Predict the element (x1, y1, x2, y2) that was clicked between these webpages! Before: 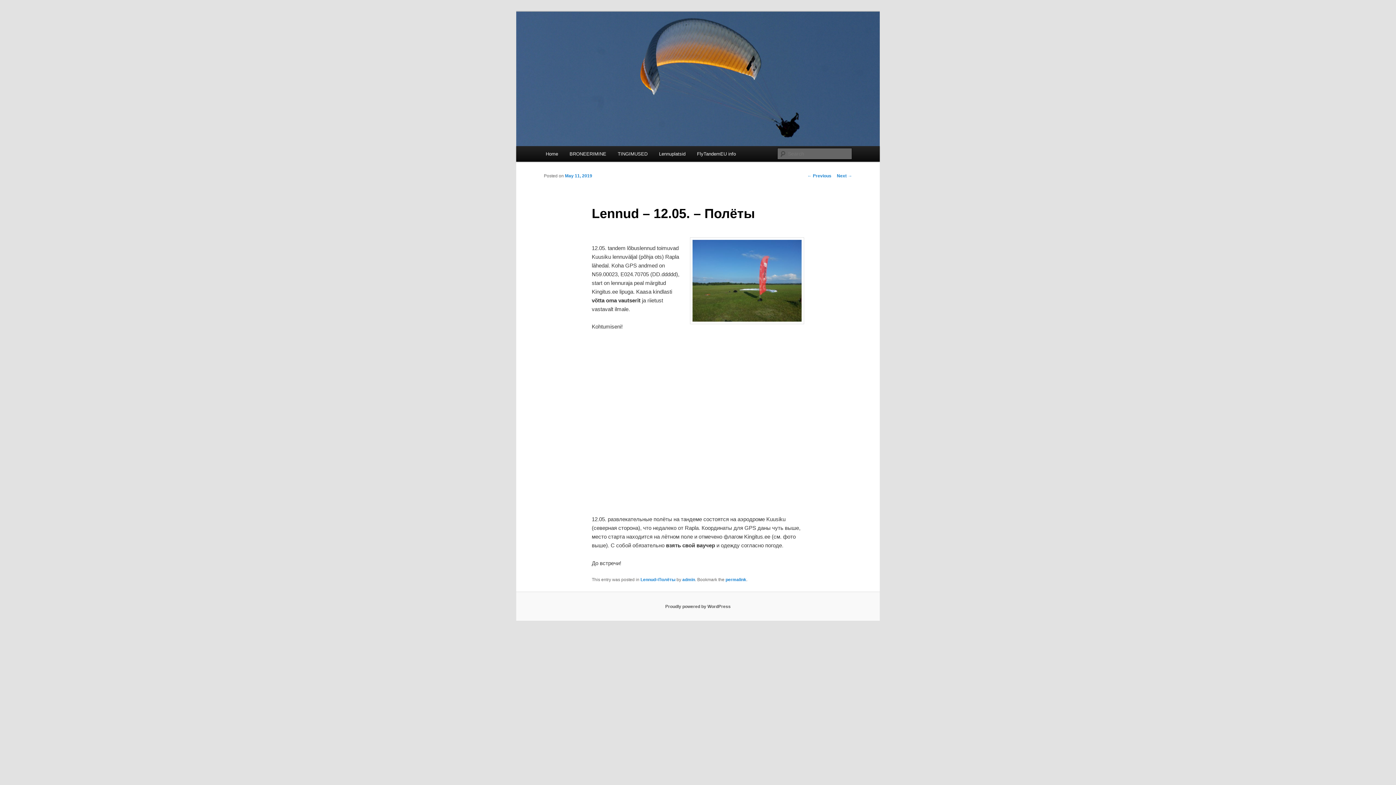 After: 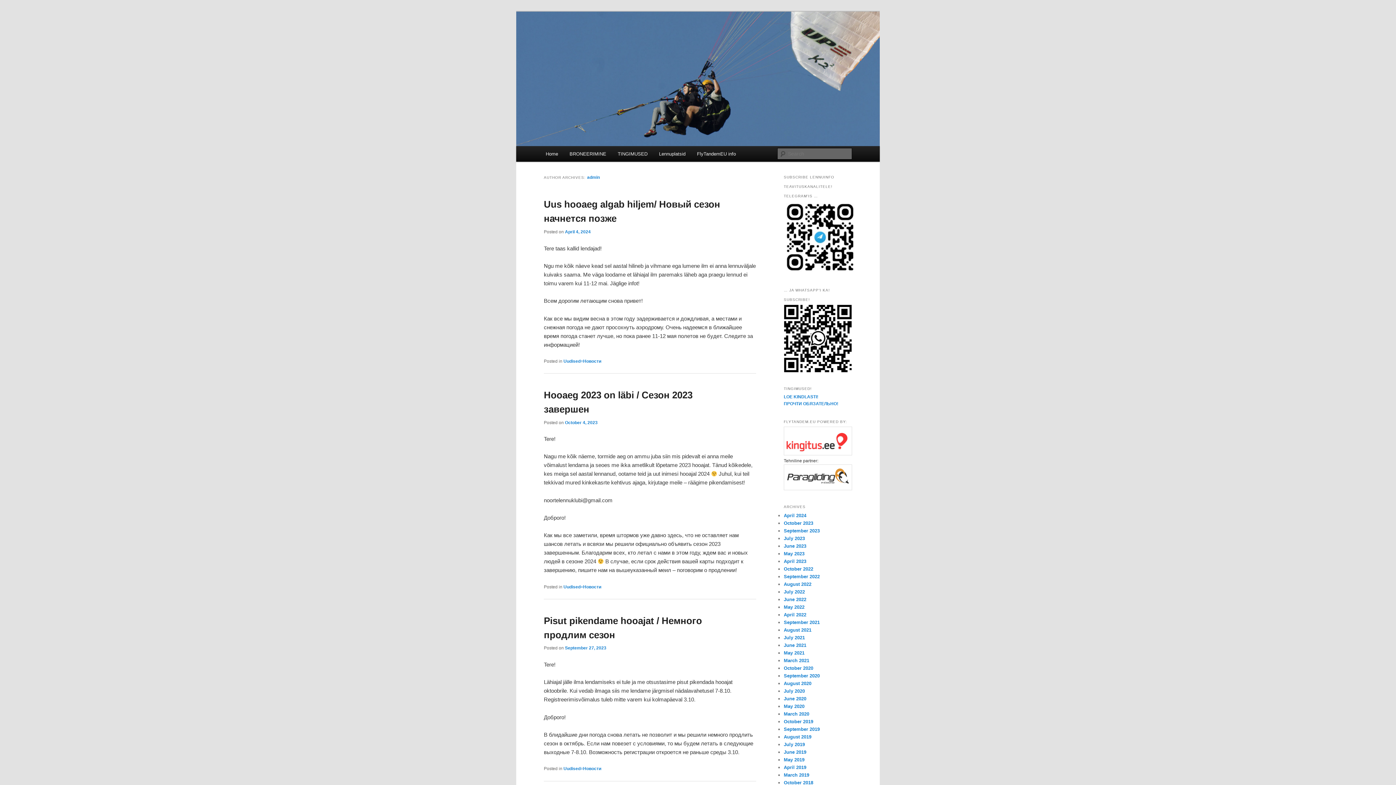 Action: label: admin bbox: (682, 577, 695, 582)